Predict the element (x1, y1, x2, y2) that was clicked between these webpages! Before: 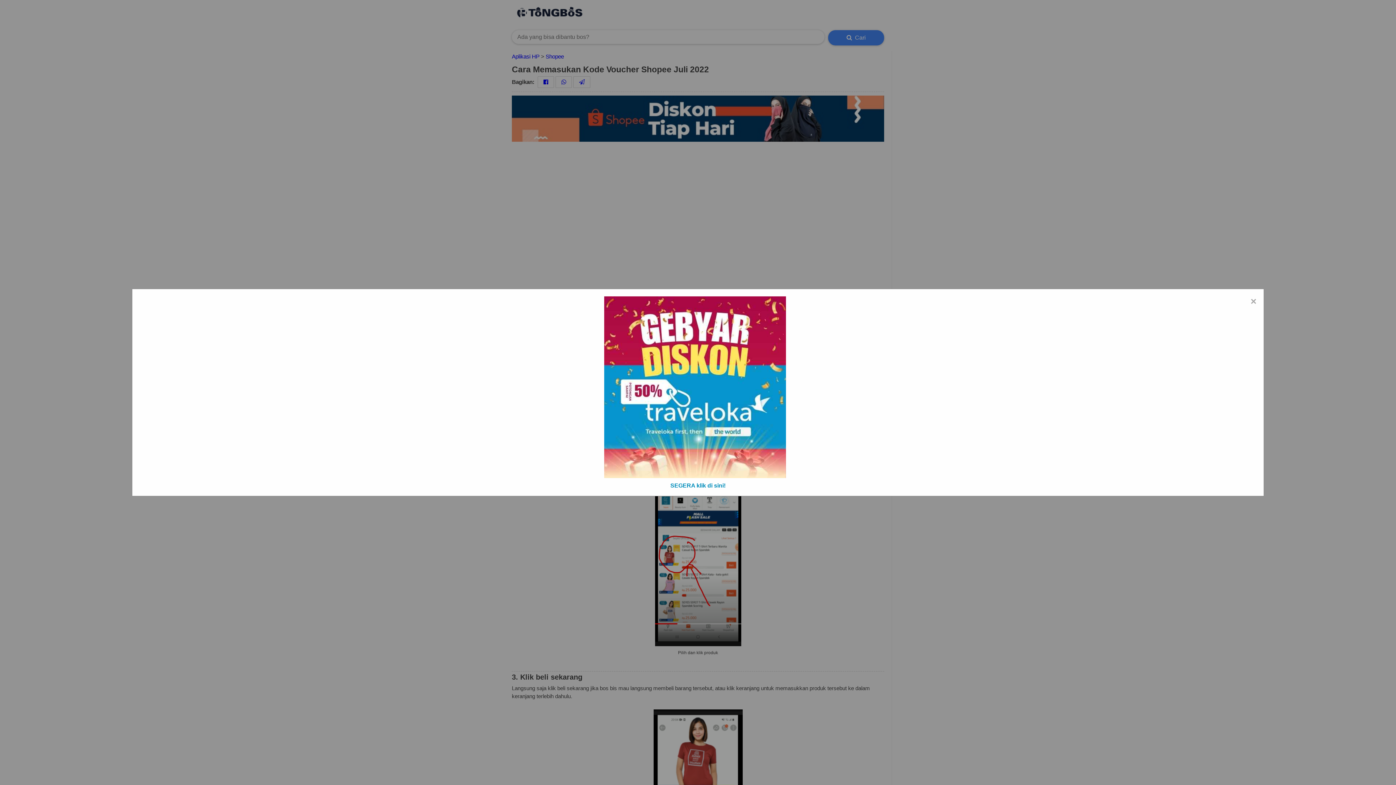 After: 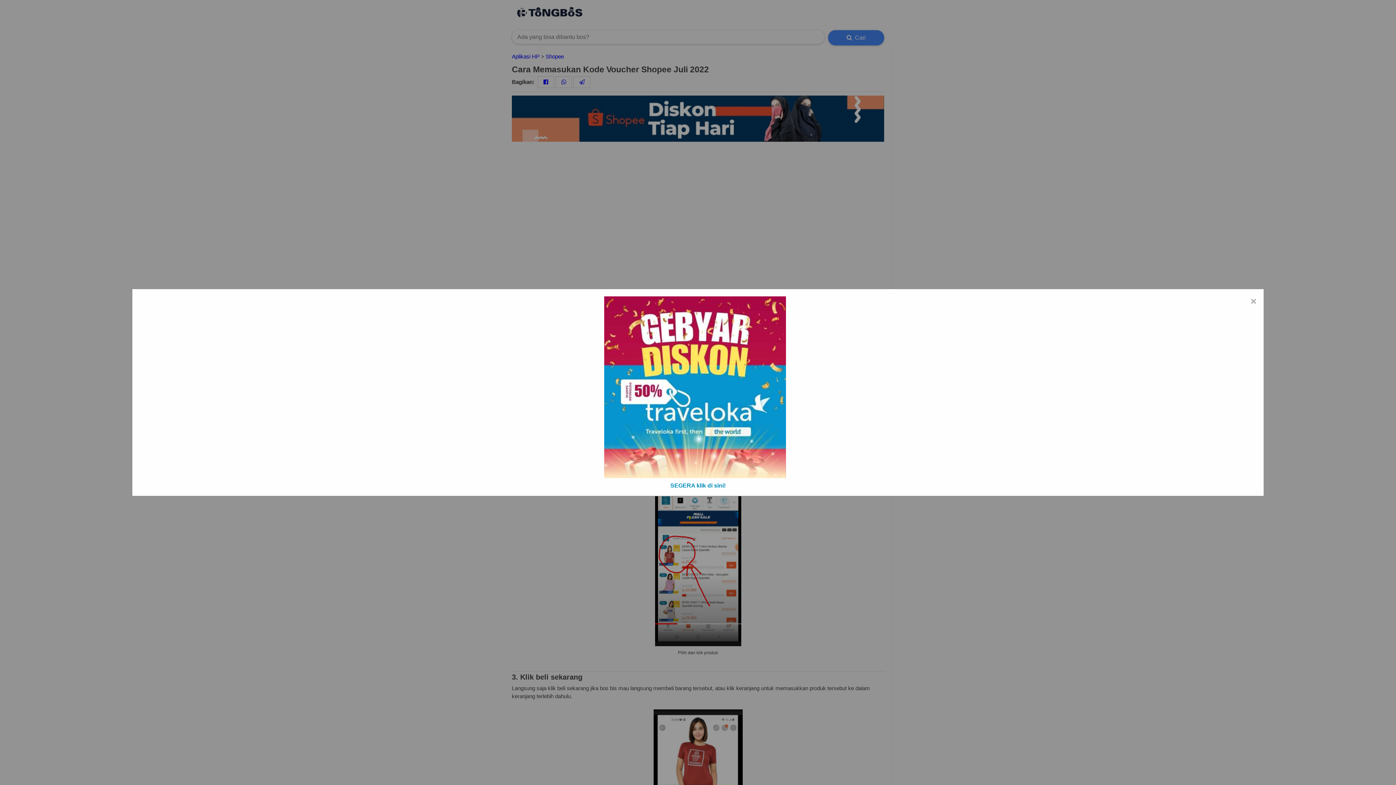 Action: label: SEGERA klik di sini! bbox: (670, 482, 725, 488)